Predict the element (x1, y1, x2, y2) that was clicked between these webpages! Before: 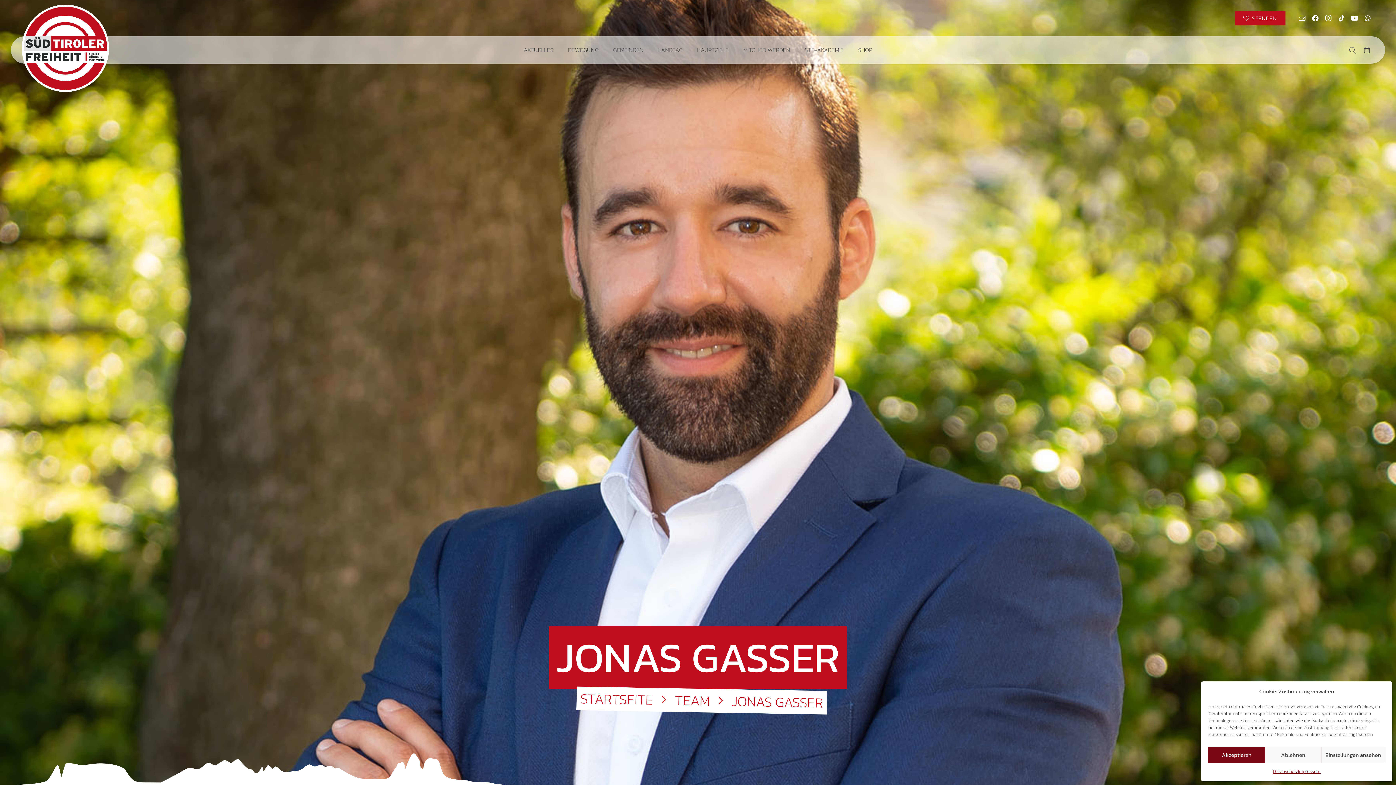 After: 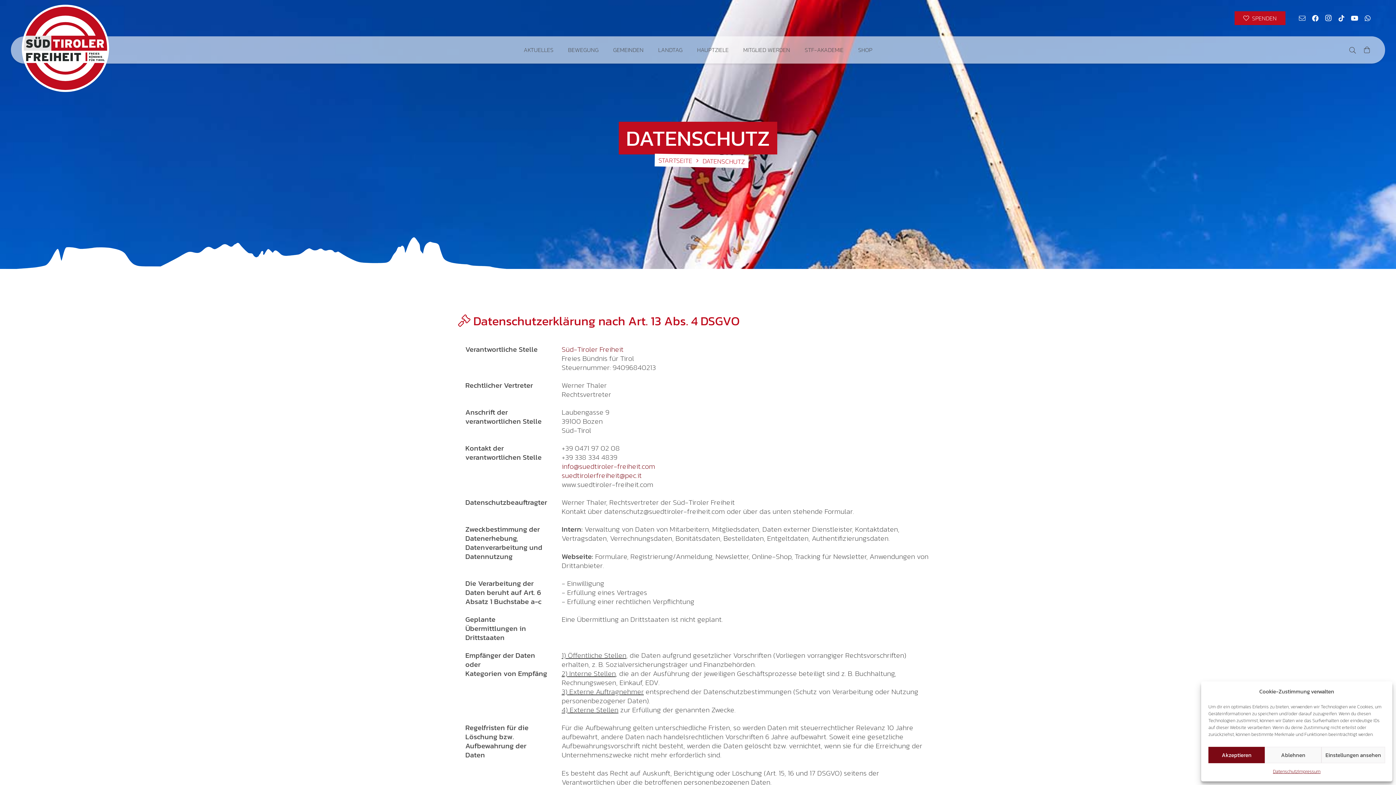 Action: bbox: (1273, 767, 1298, 776) label: Datenschutz